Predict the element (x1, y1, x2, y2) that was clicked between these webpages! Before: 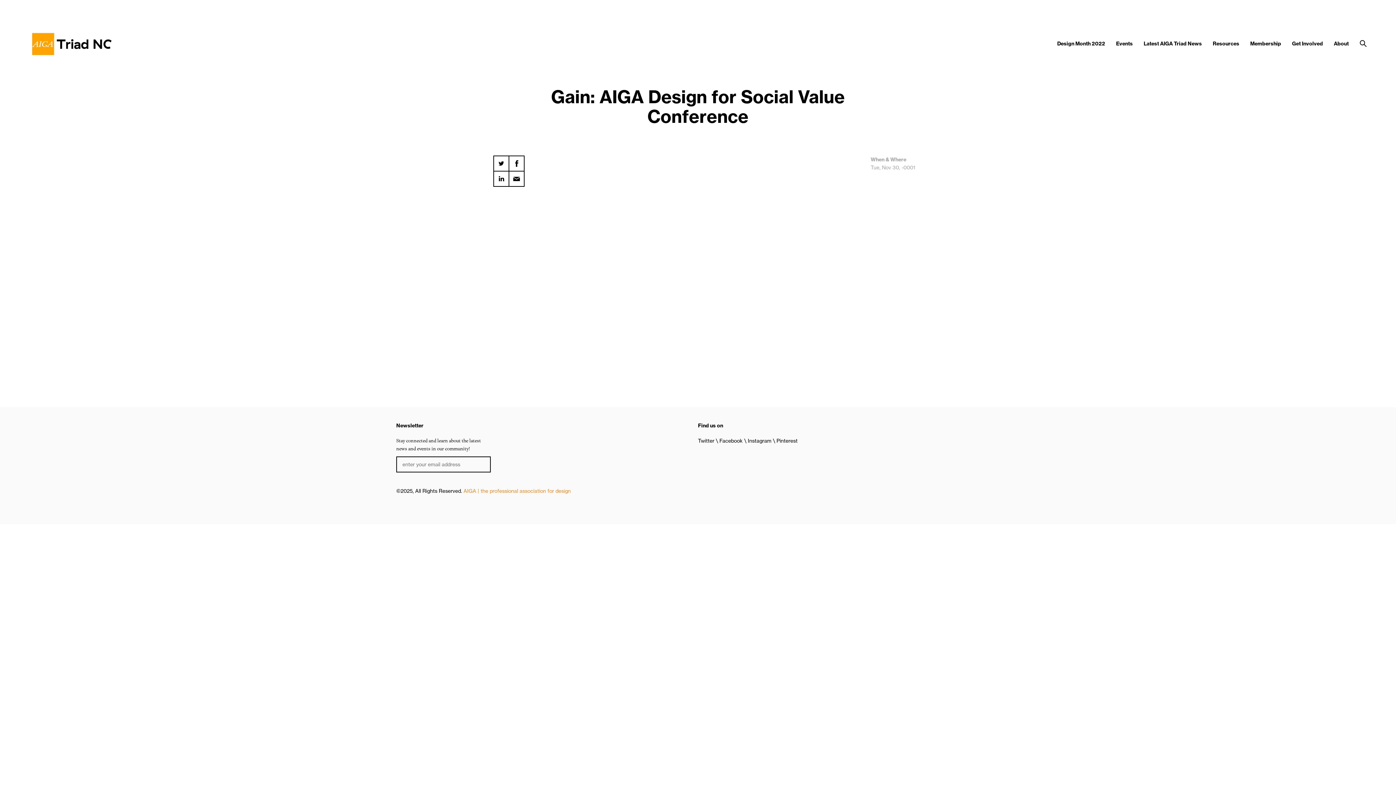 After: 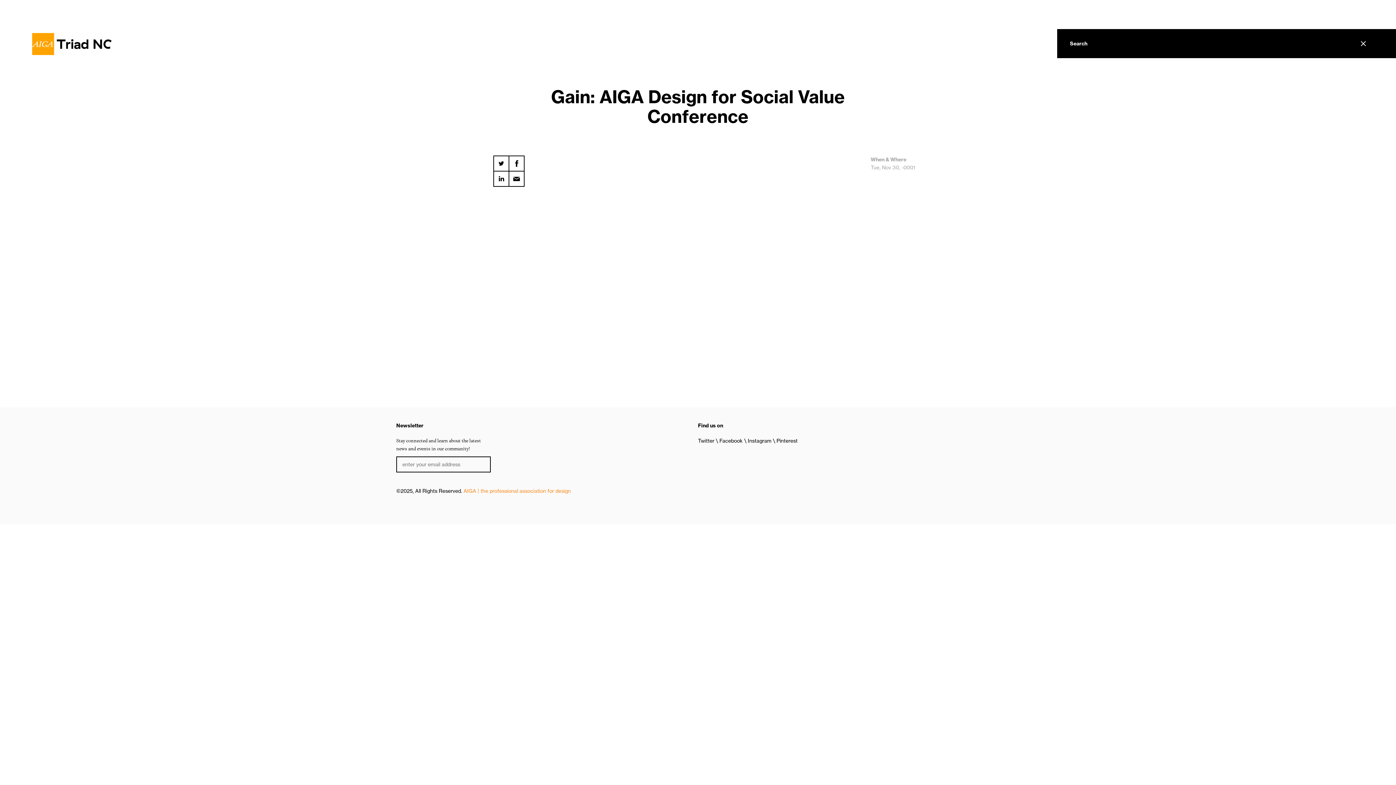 Action: bbox: (1360, 40, 1367, 47)